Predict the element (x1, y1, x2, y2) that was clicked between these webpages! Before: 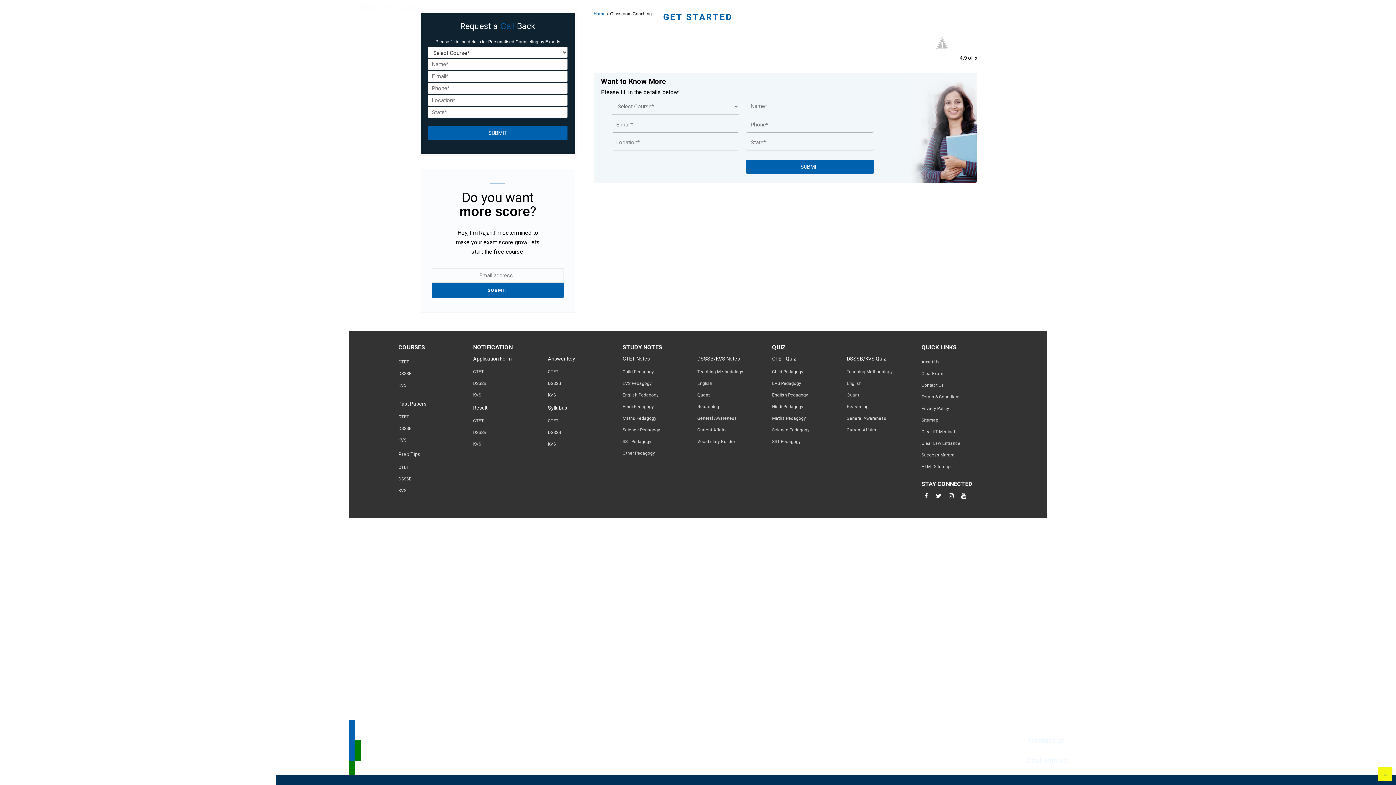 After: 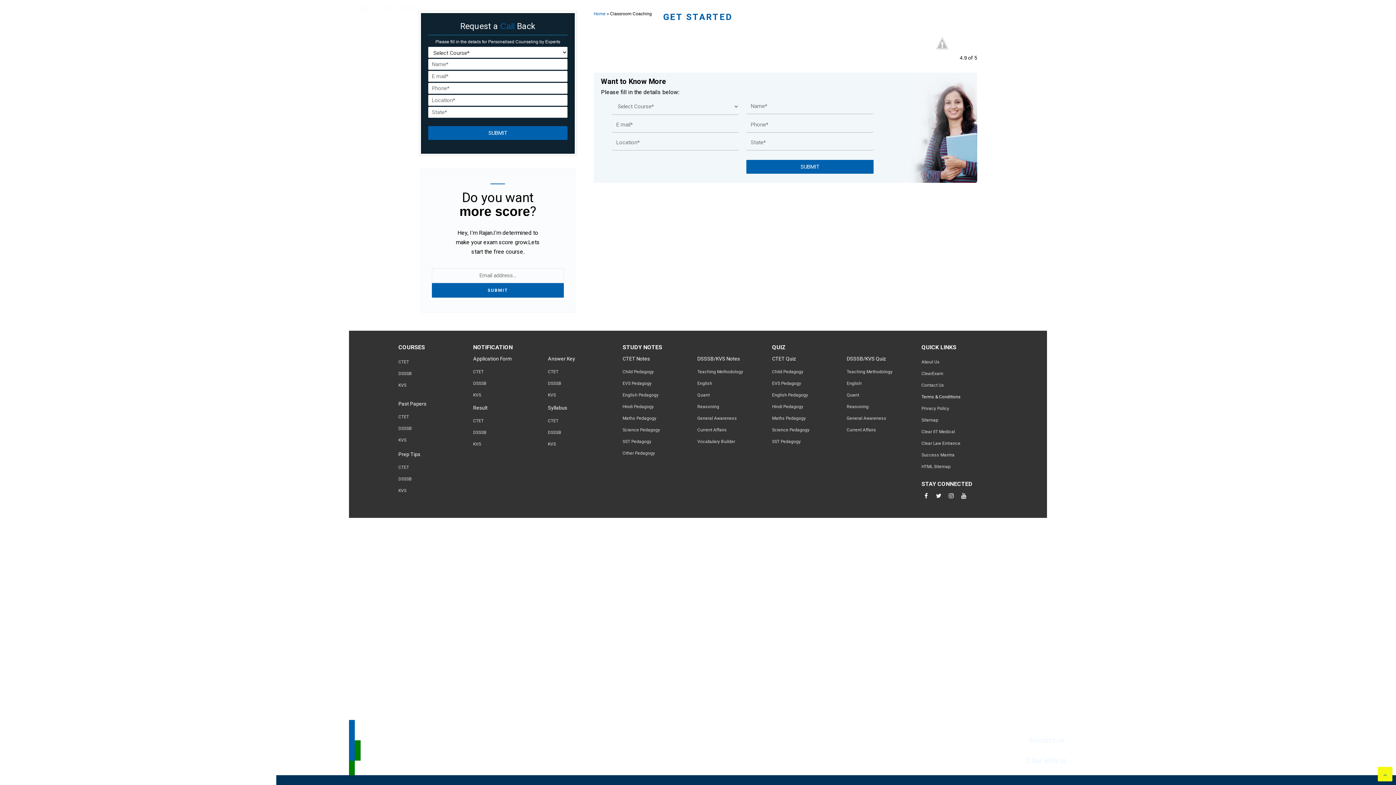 Action: bbox: (921, 394, 961, 399) label: Terms & Conditions